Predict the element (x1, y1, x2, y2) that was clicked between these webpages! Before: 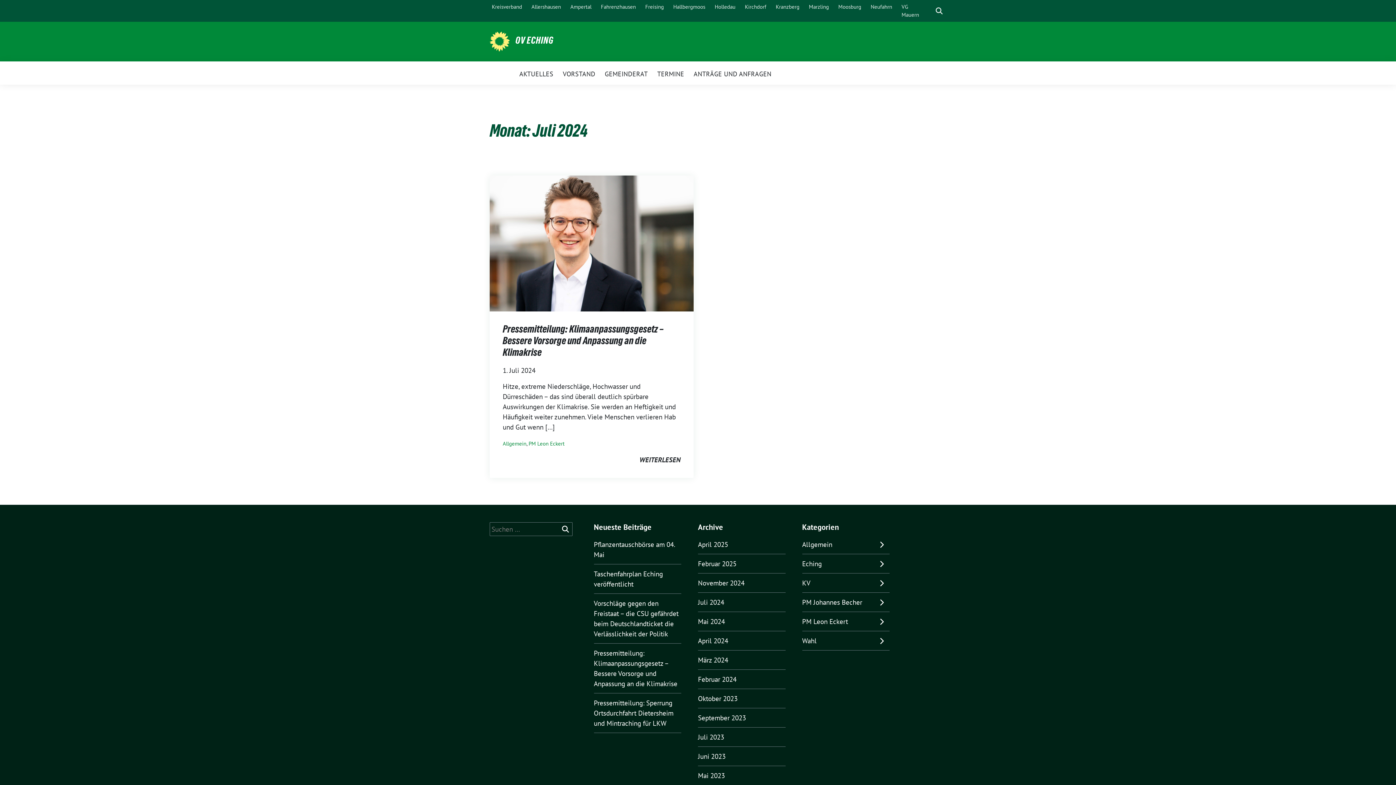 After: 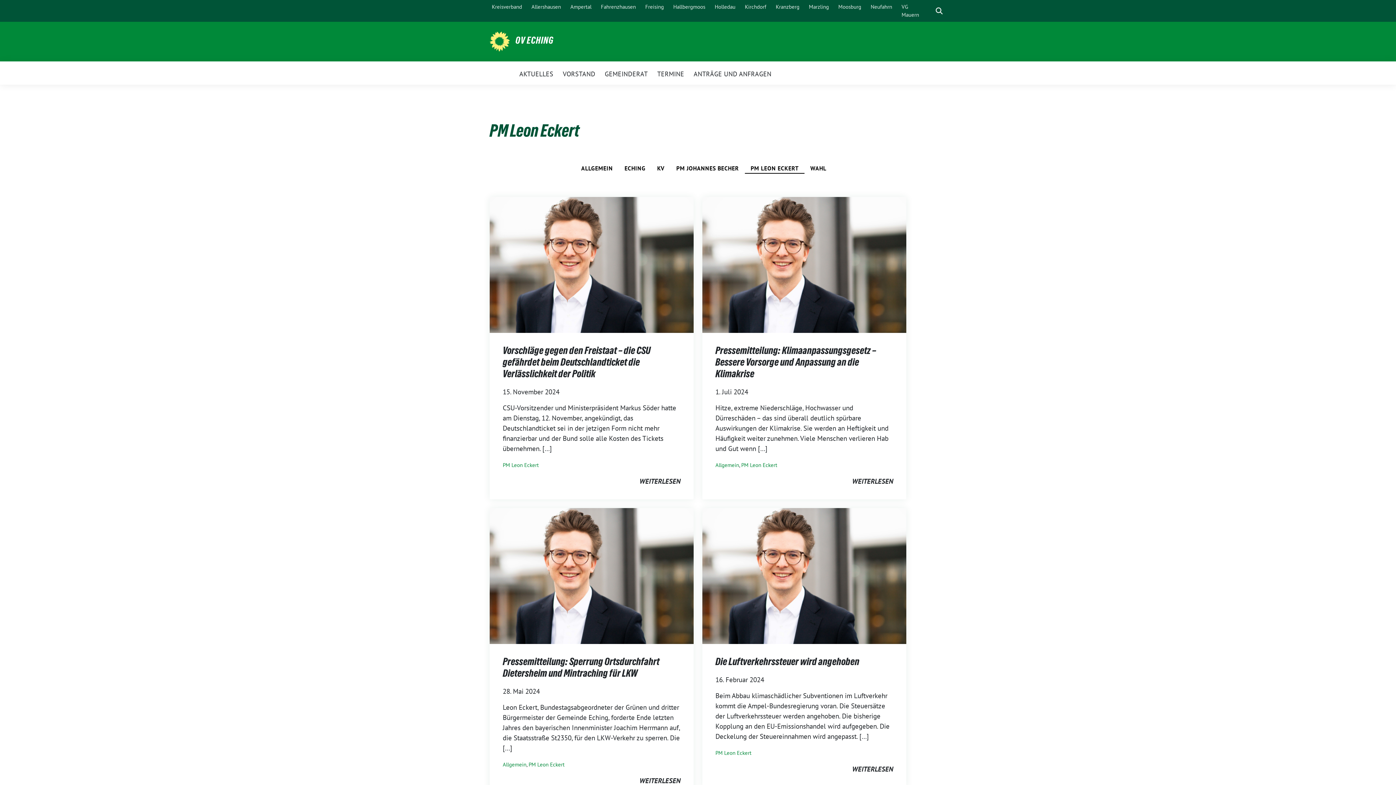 Action: bbox: (528, 440, 564, 447) label: PM Leon Eckert